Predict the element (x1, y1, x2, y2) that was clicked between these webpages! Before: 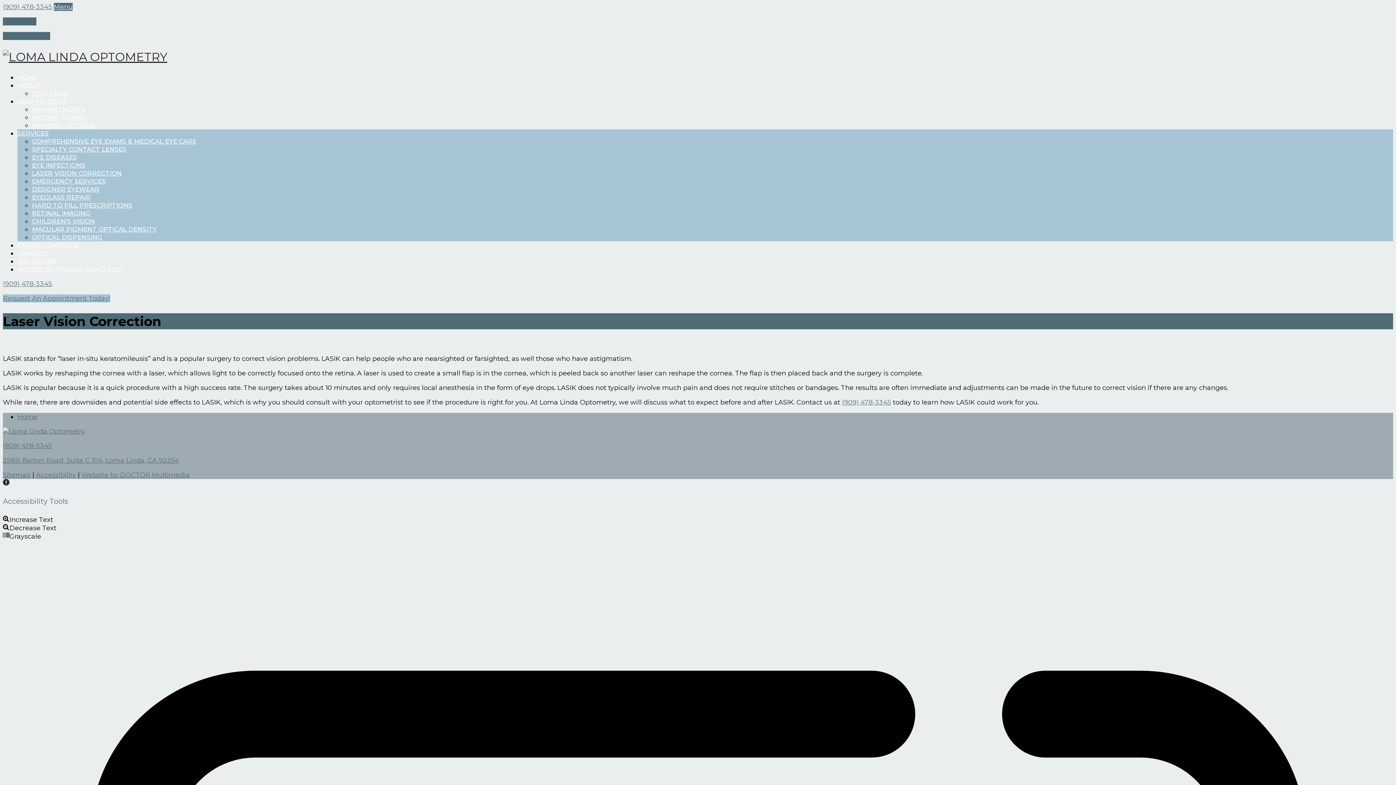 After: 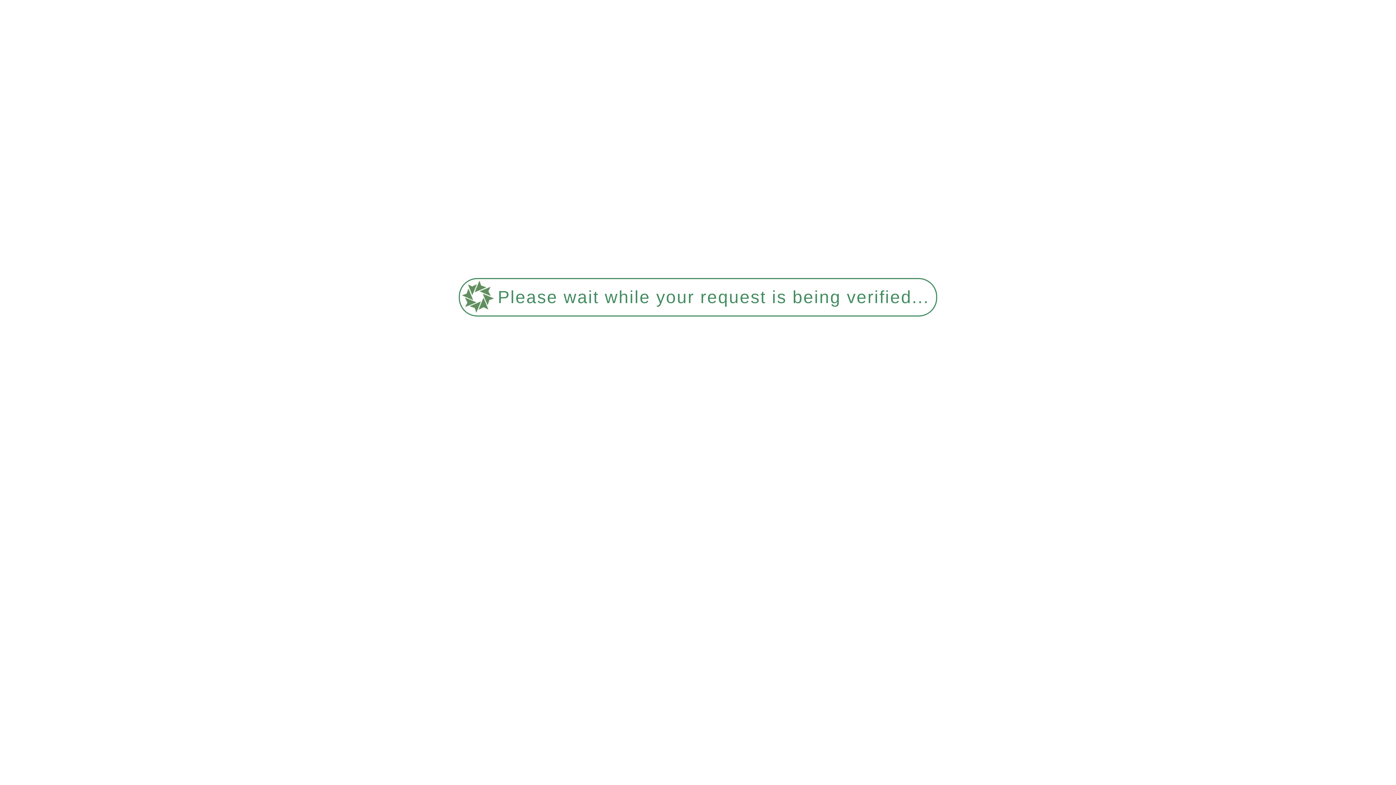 Action: bbox: (17, 249, 48, 257) label: CONTACT